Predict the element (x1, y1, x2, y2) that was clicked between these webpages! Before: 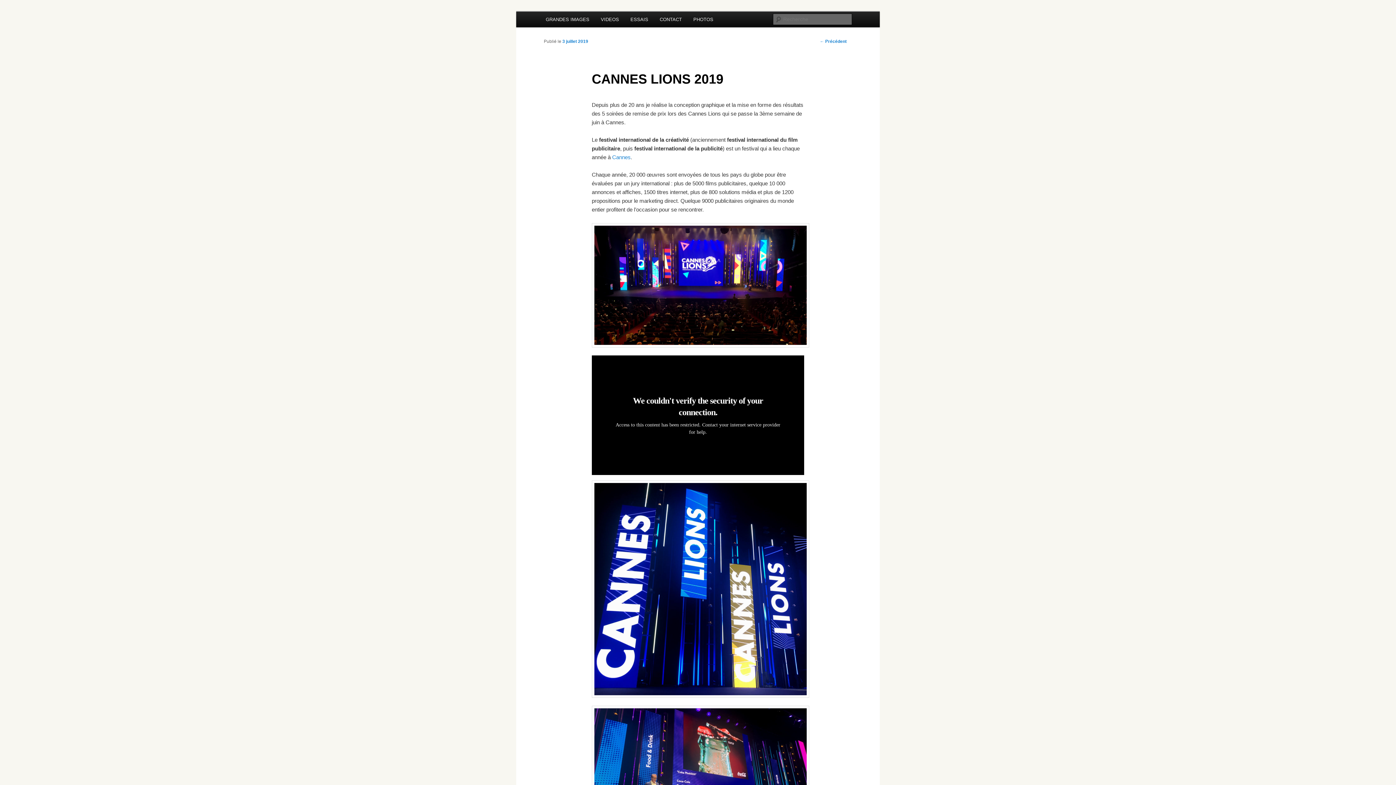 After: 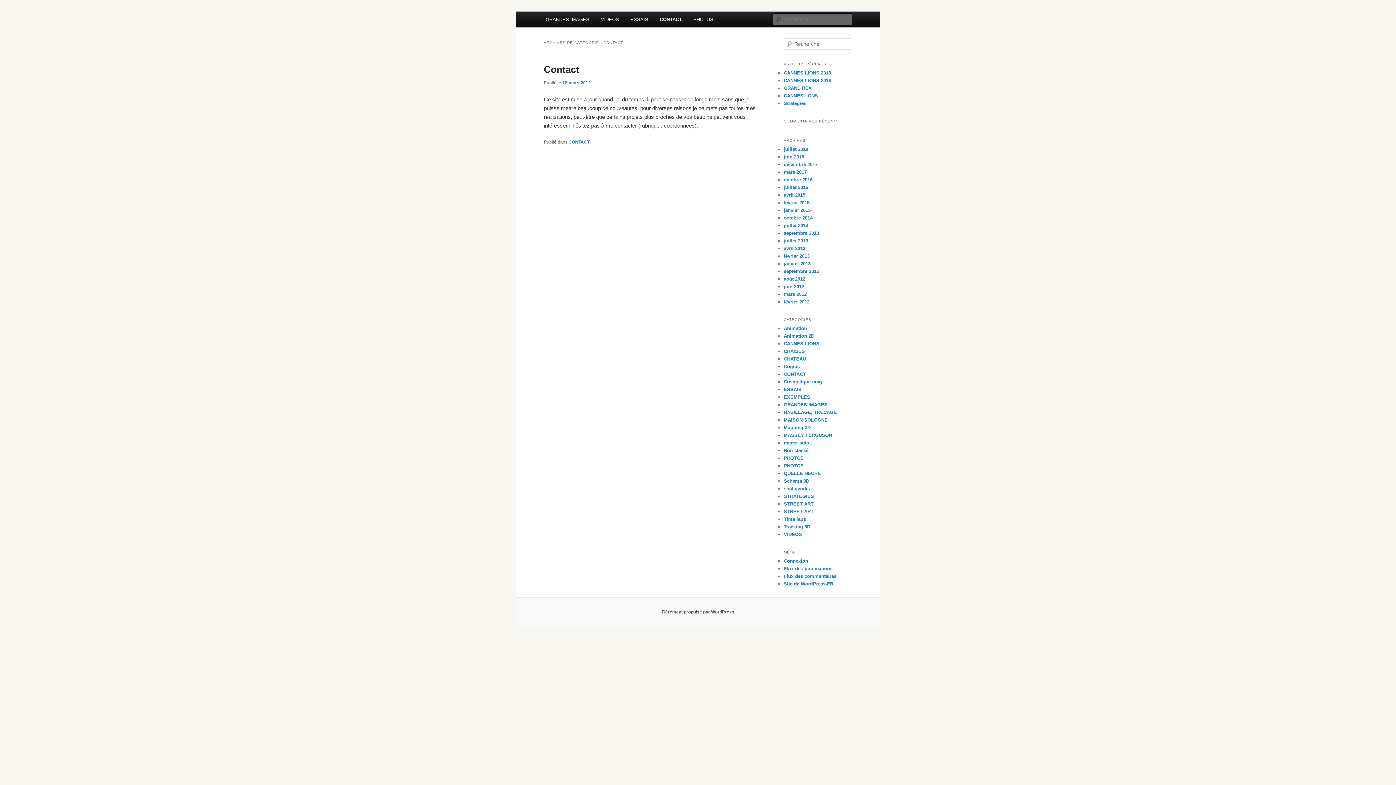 Action: label: CONTACT bbox: (654, 11, 687, 27)